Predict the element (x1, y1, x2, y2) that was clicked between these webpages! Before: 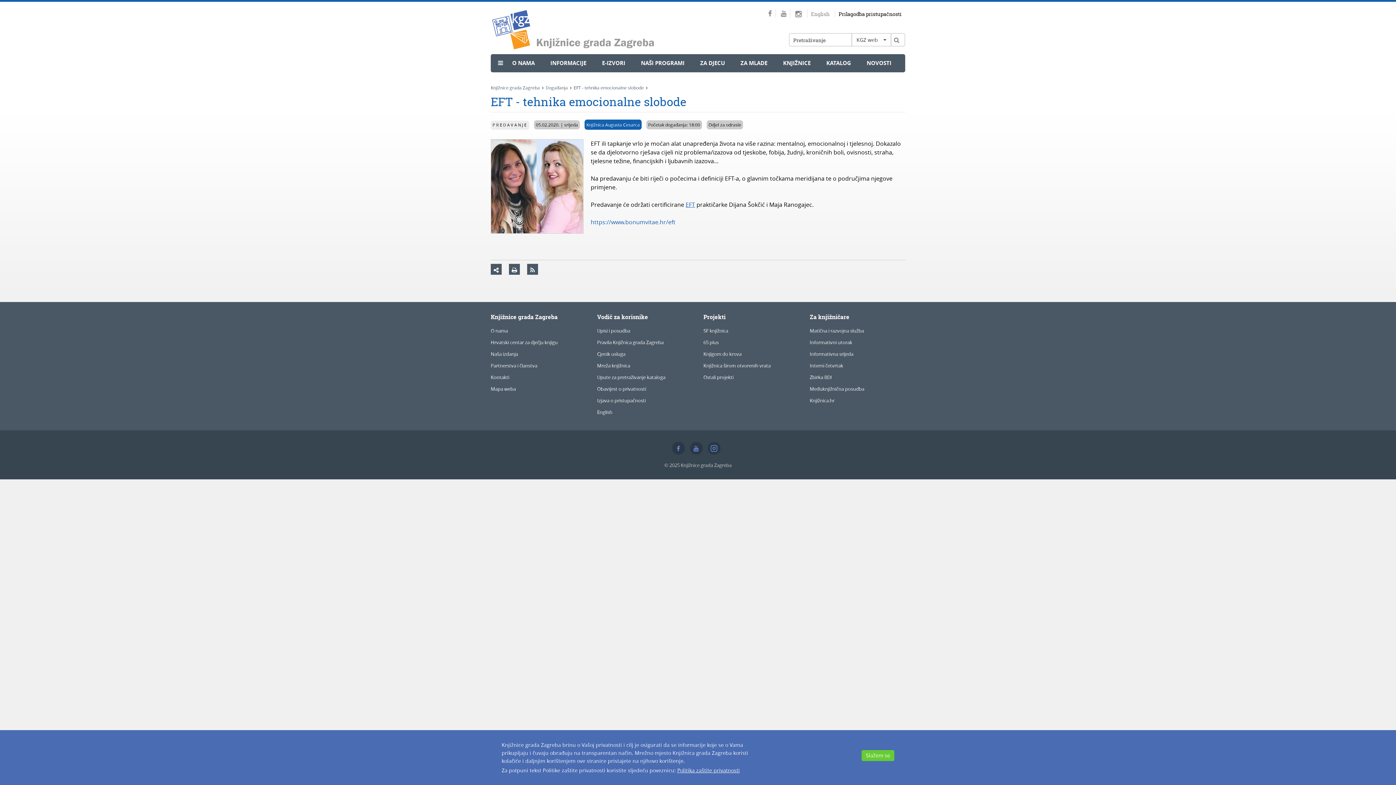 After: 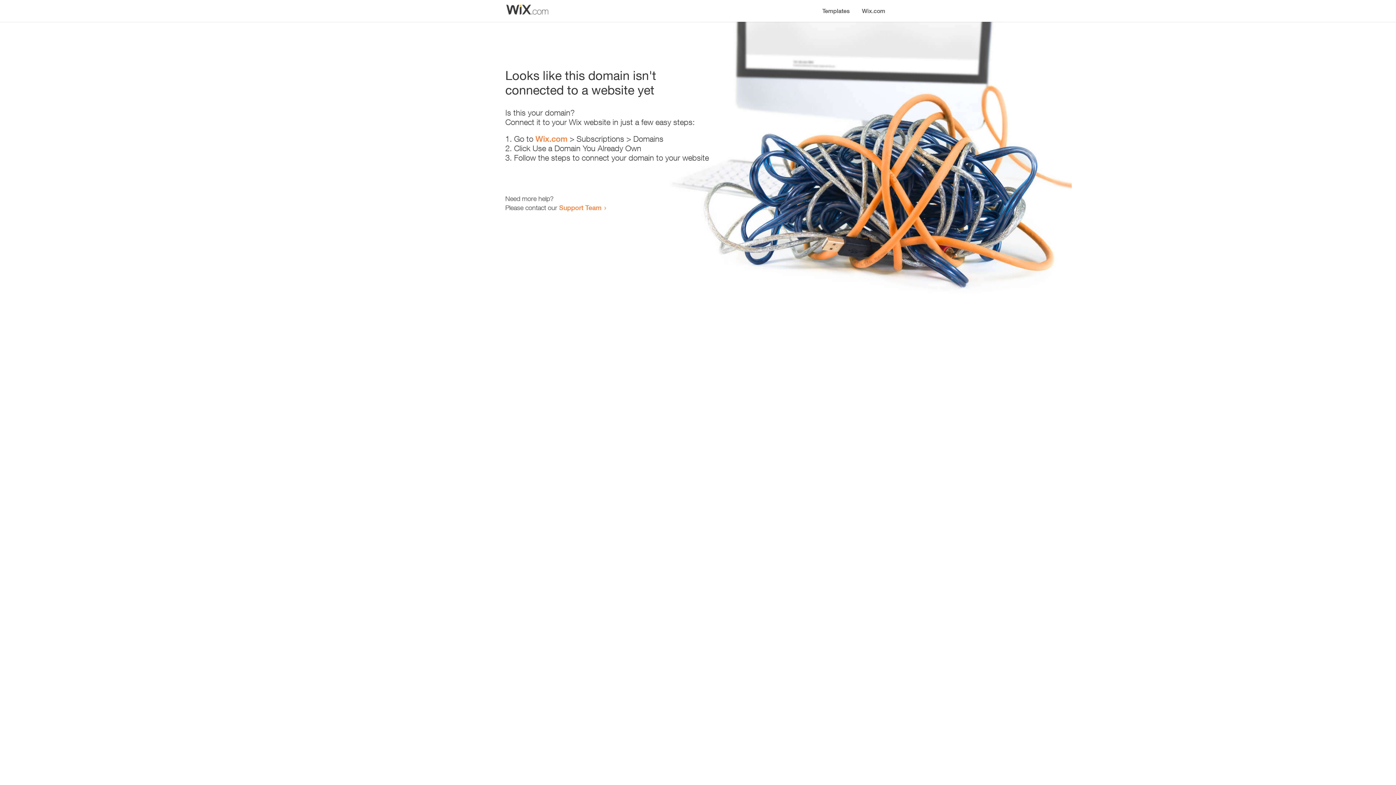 Action: label: EFT bbox: (685, 200, 695, 208)